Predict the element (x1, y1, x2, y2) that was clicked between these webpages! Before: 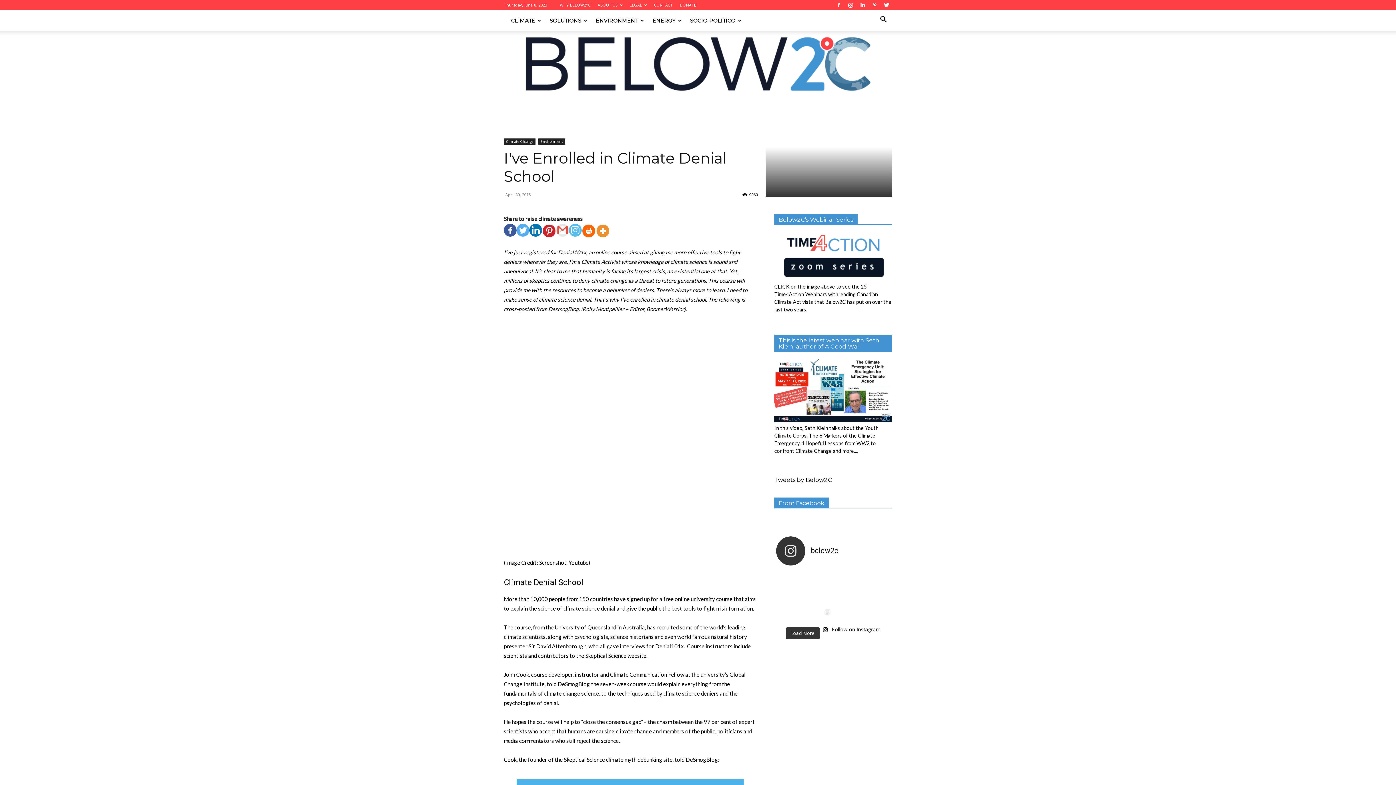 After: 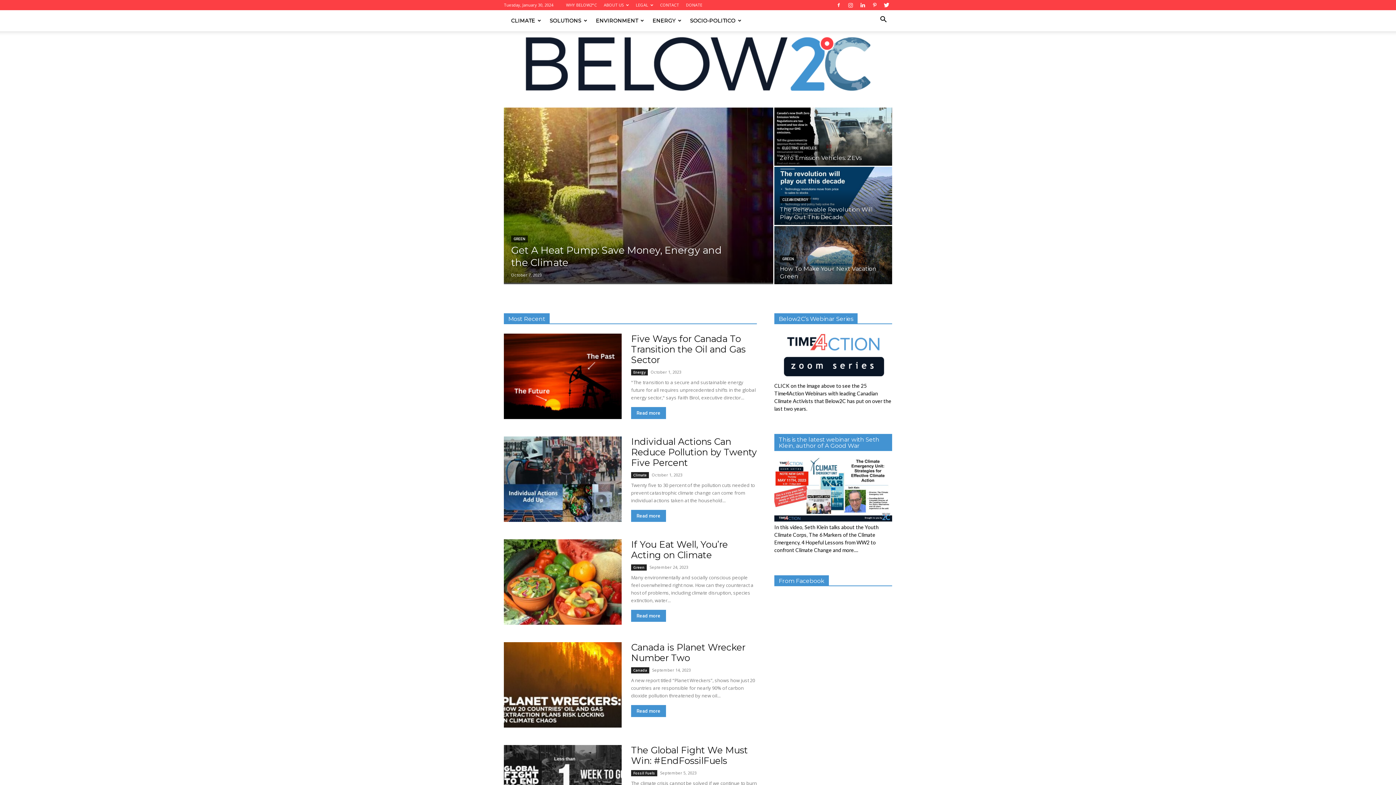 Action: label: Below 2C bbox: (514, 31, 881, 96)